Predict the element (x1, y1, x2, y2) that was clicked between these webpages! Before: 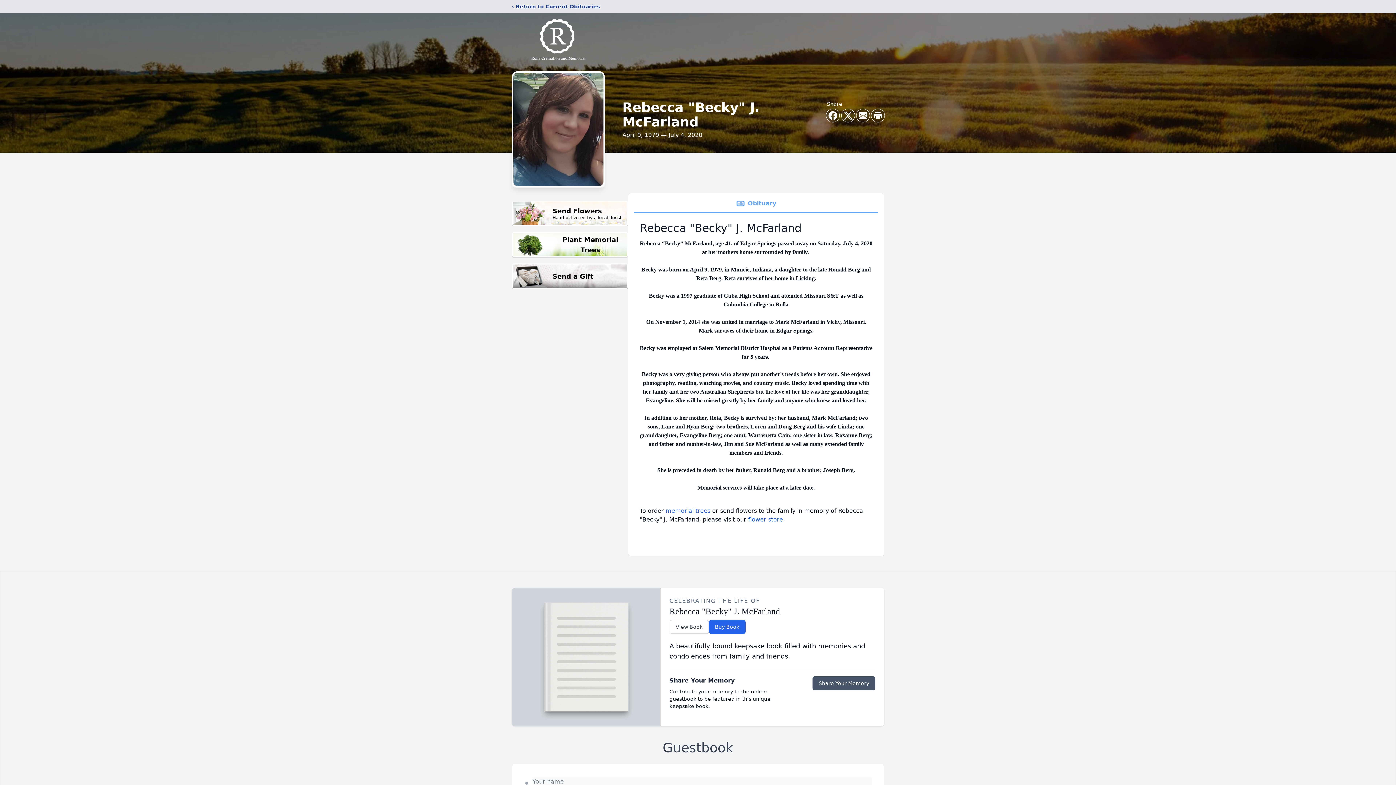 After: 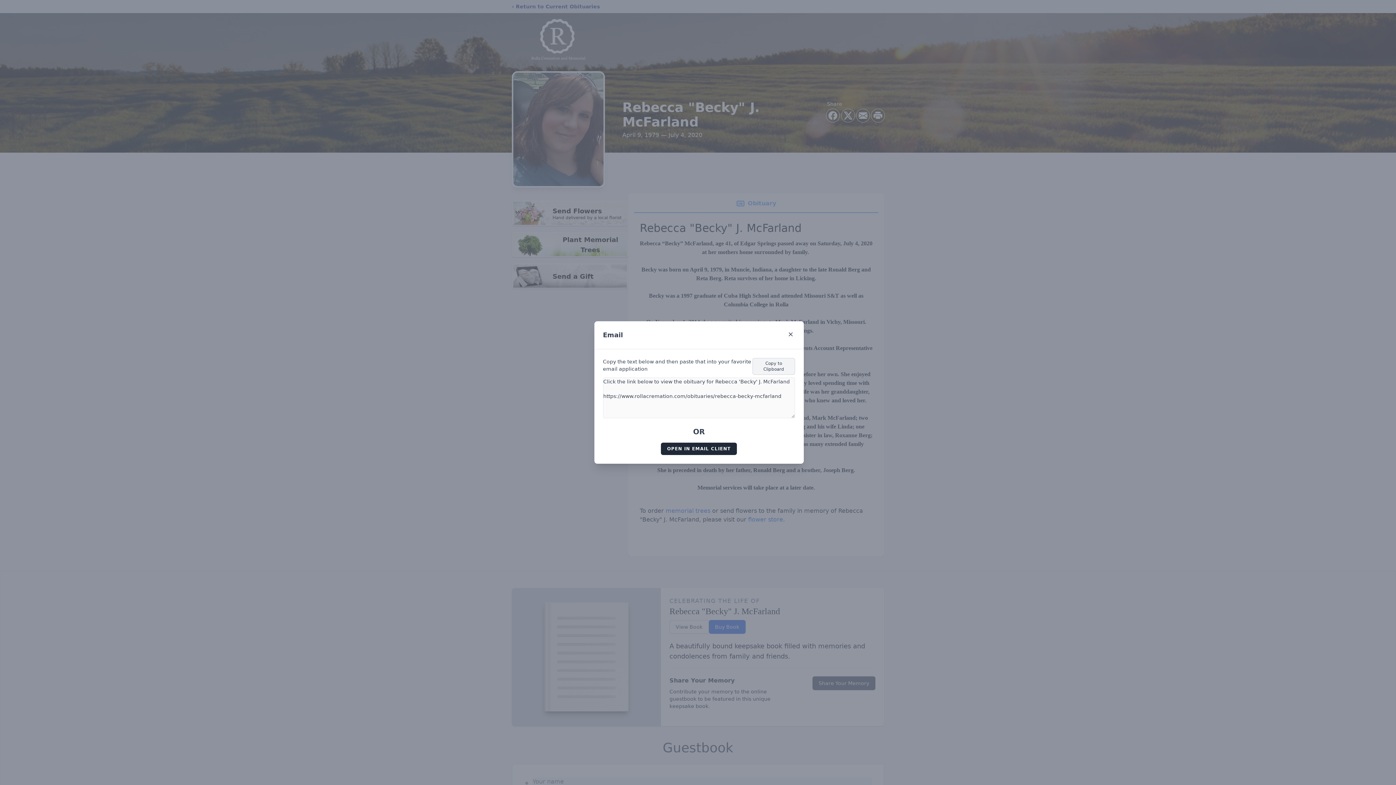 Action: label: Share via Email bbox: (856, 109, 869, 122)